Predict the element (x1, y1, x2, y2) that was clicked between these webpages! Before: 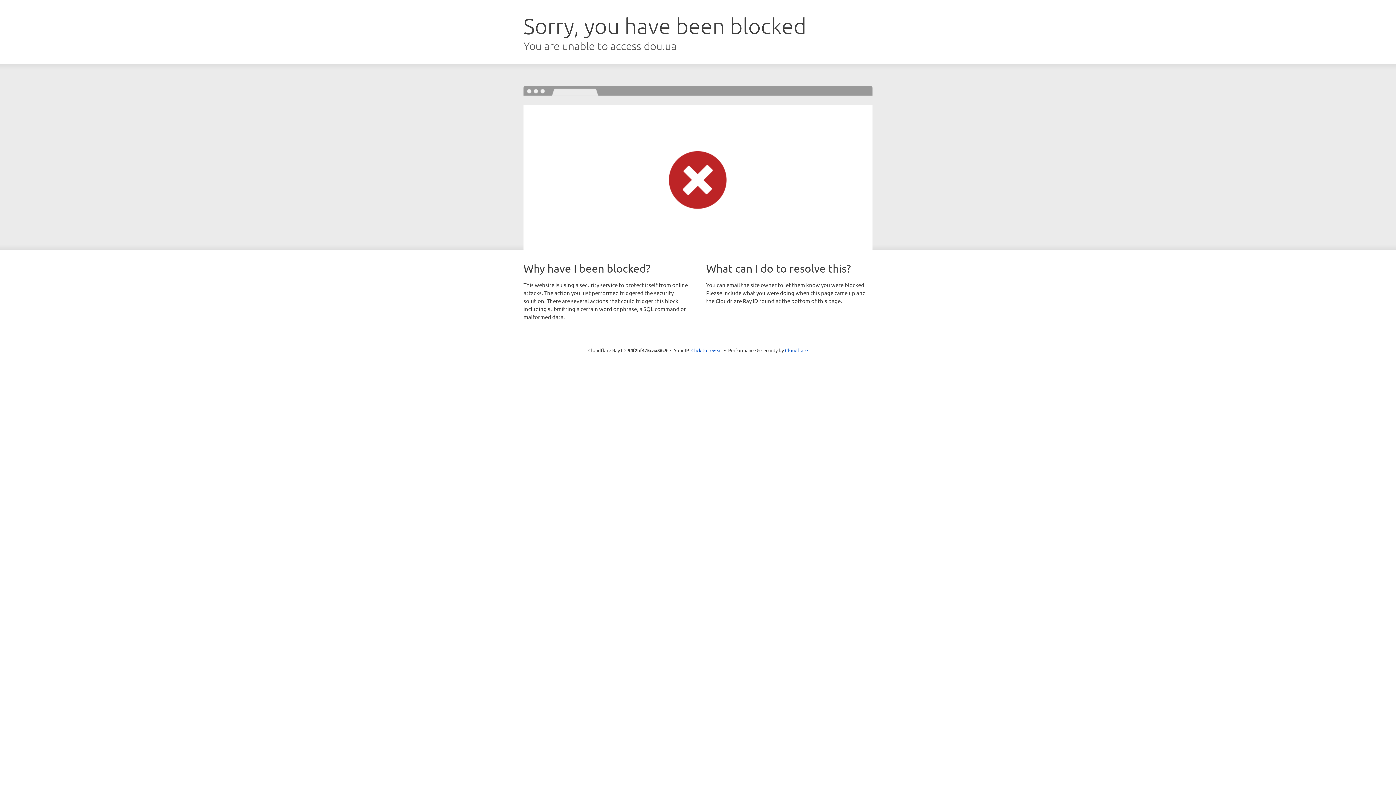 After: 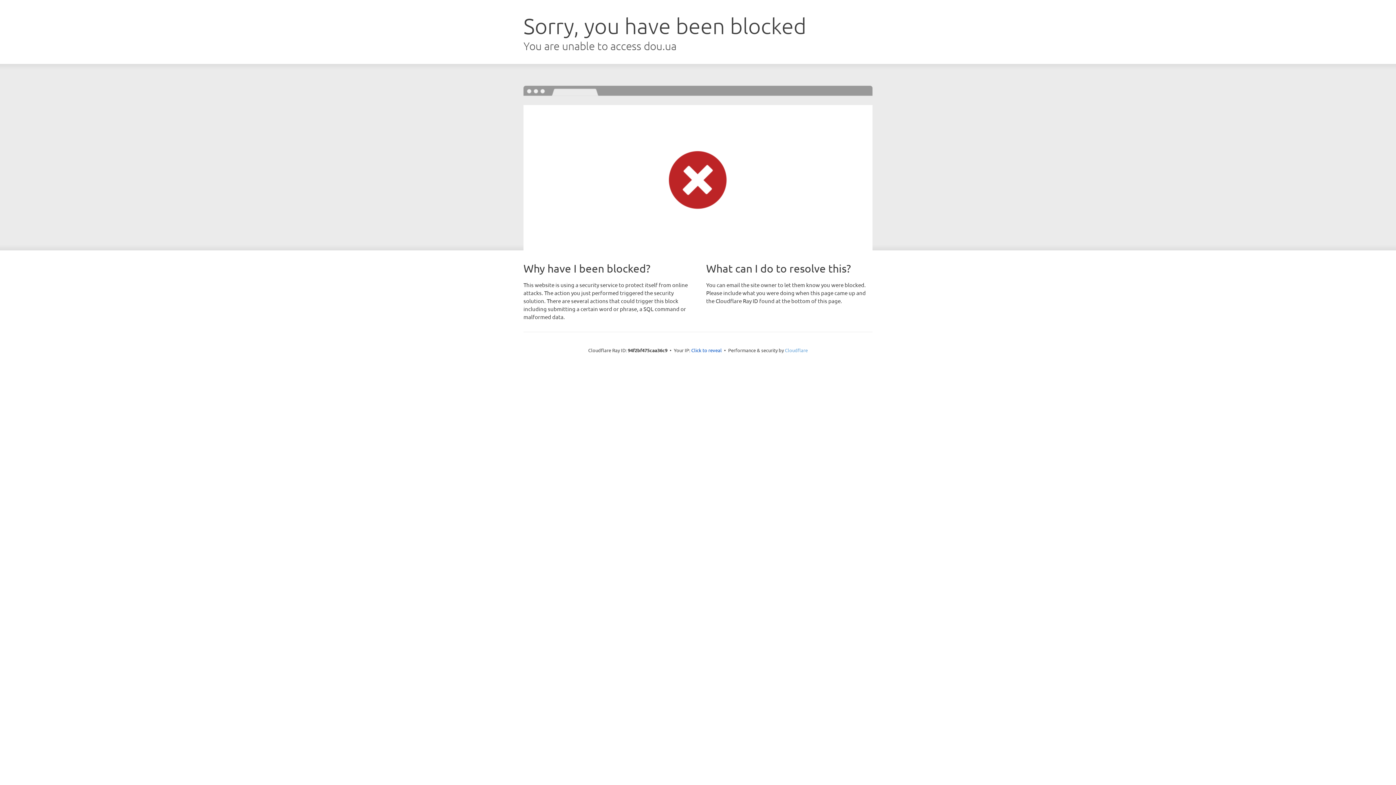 Action: label: Cloudflare bbox: (785, 347, 808, 353)